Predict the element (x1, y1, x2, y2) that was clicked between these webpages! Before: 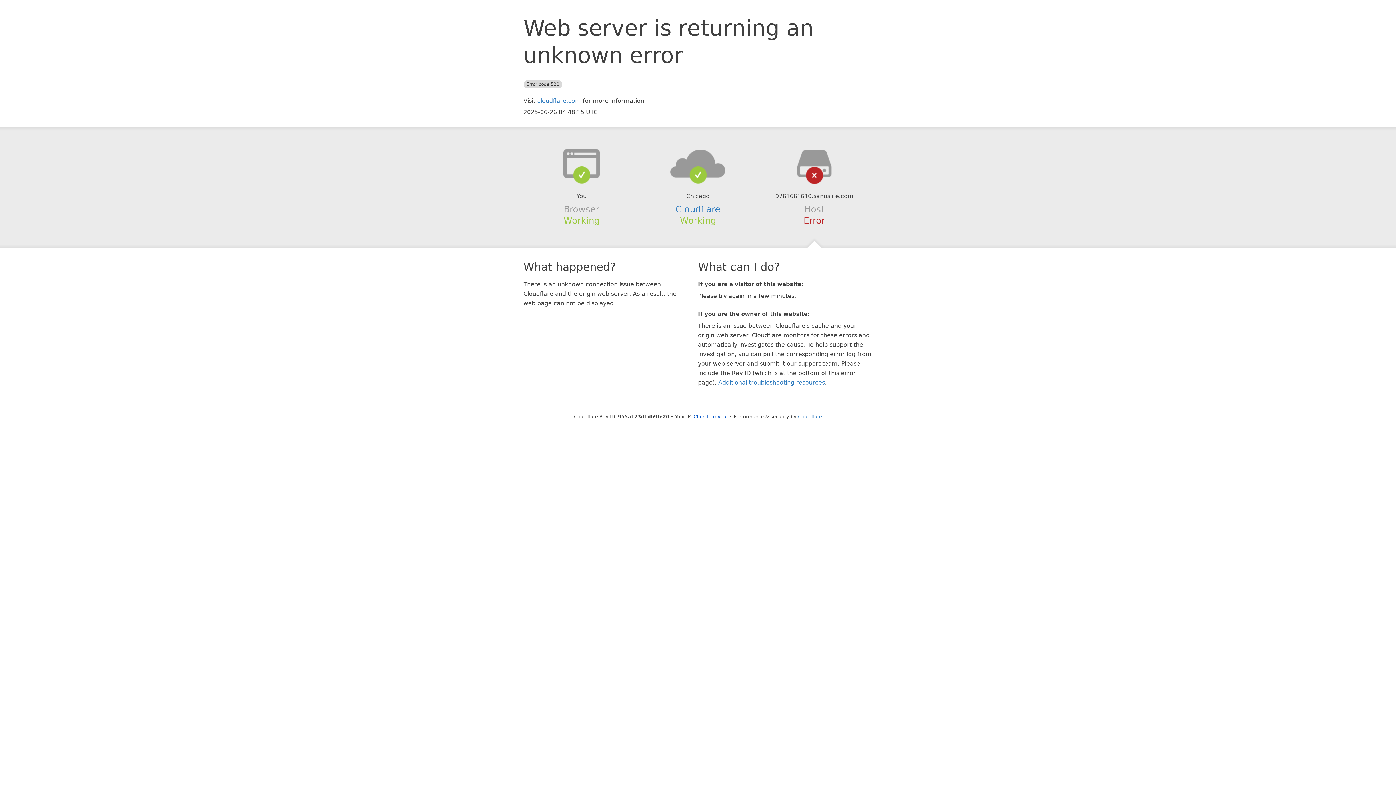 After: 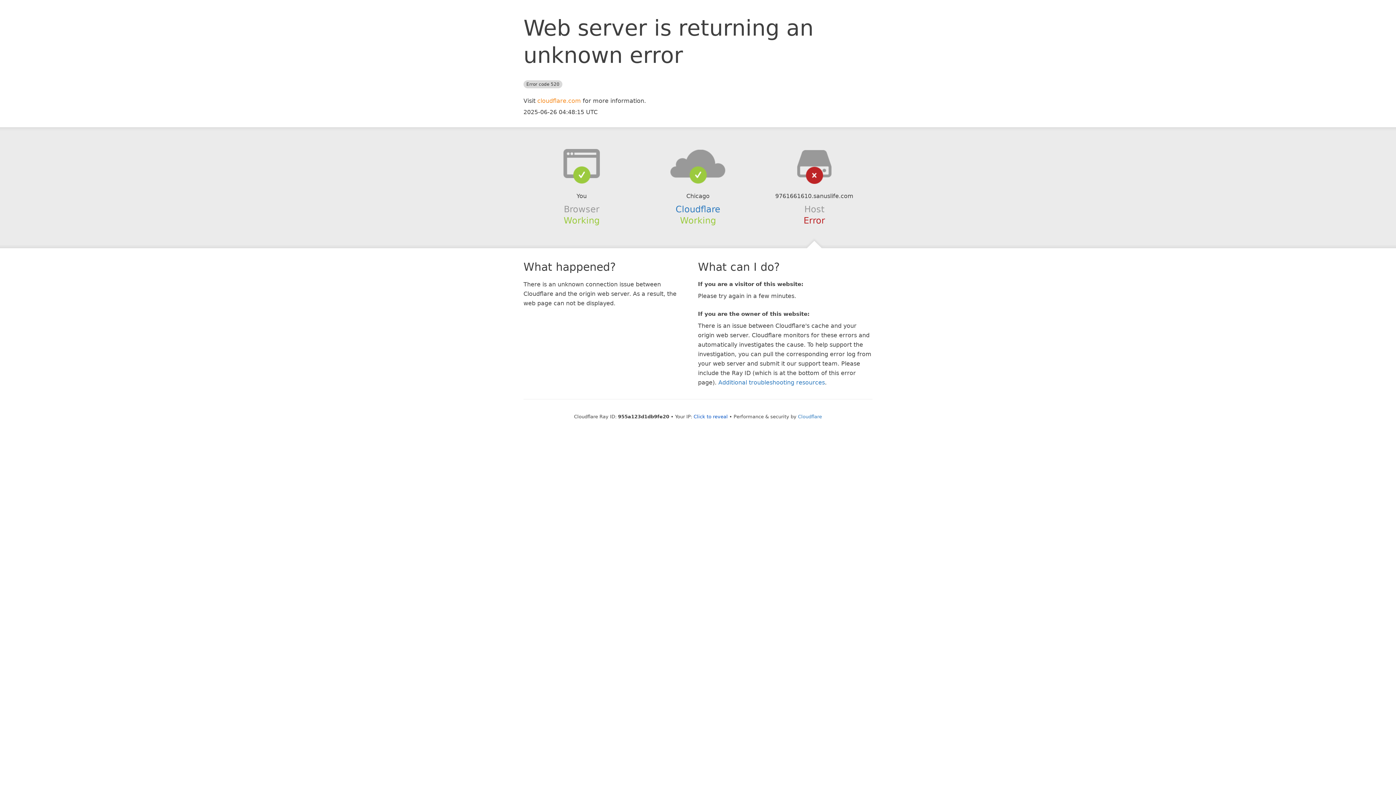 Action: bbox: (537, 97, 581, 104) label: cloudflare.com